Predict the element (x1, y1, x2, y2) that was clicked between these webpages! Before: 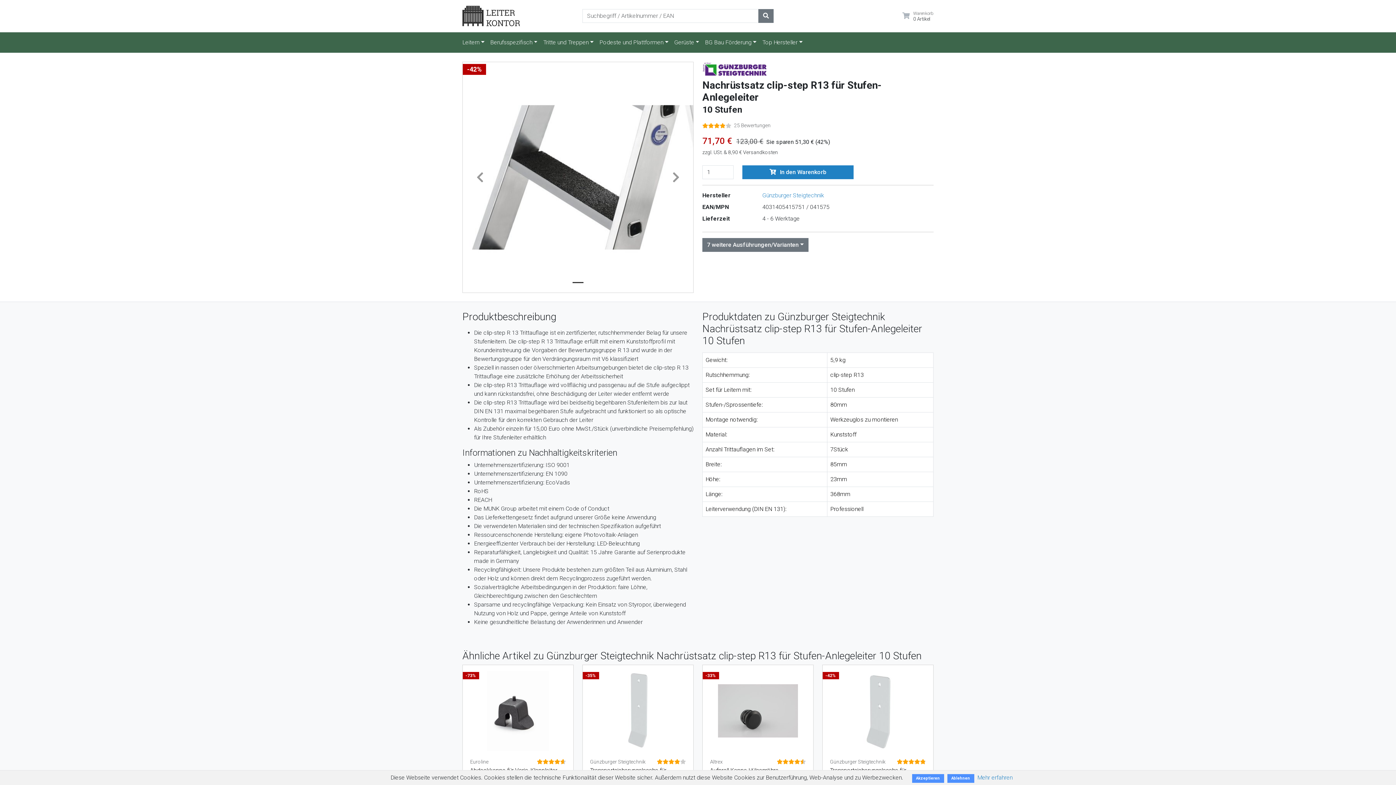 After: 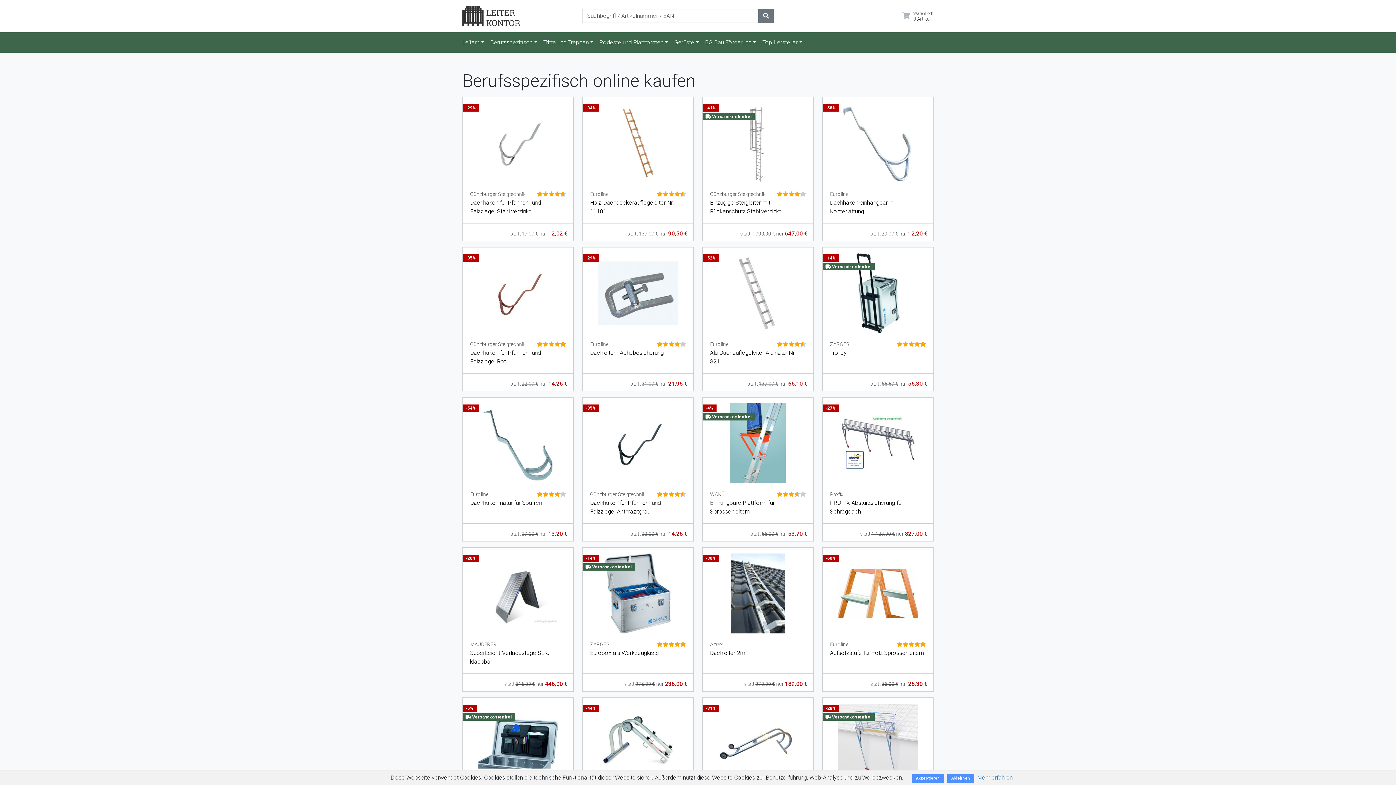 Action: bbox: (487, 35, 540, 49) label: Berufsspezifisch